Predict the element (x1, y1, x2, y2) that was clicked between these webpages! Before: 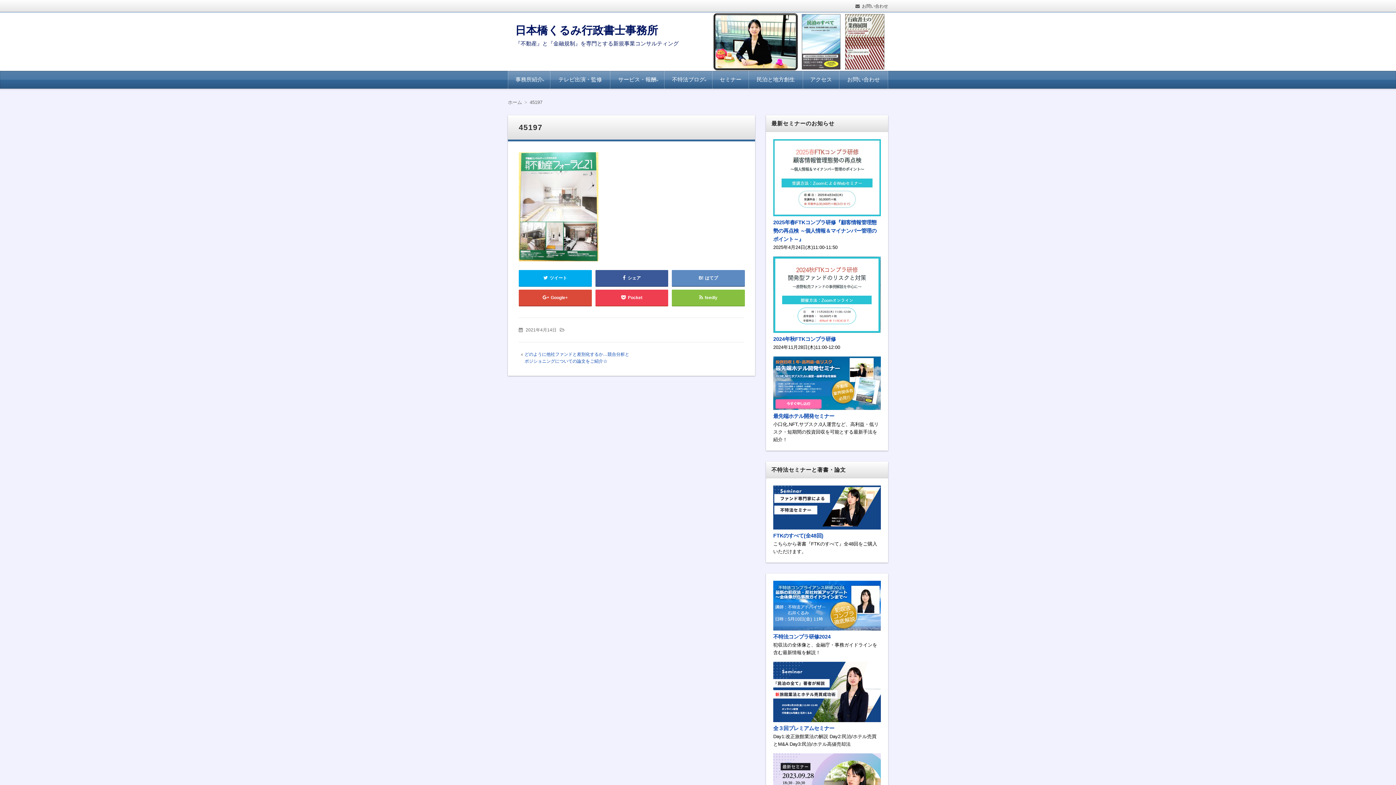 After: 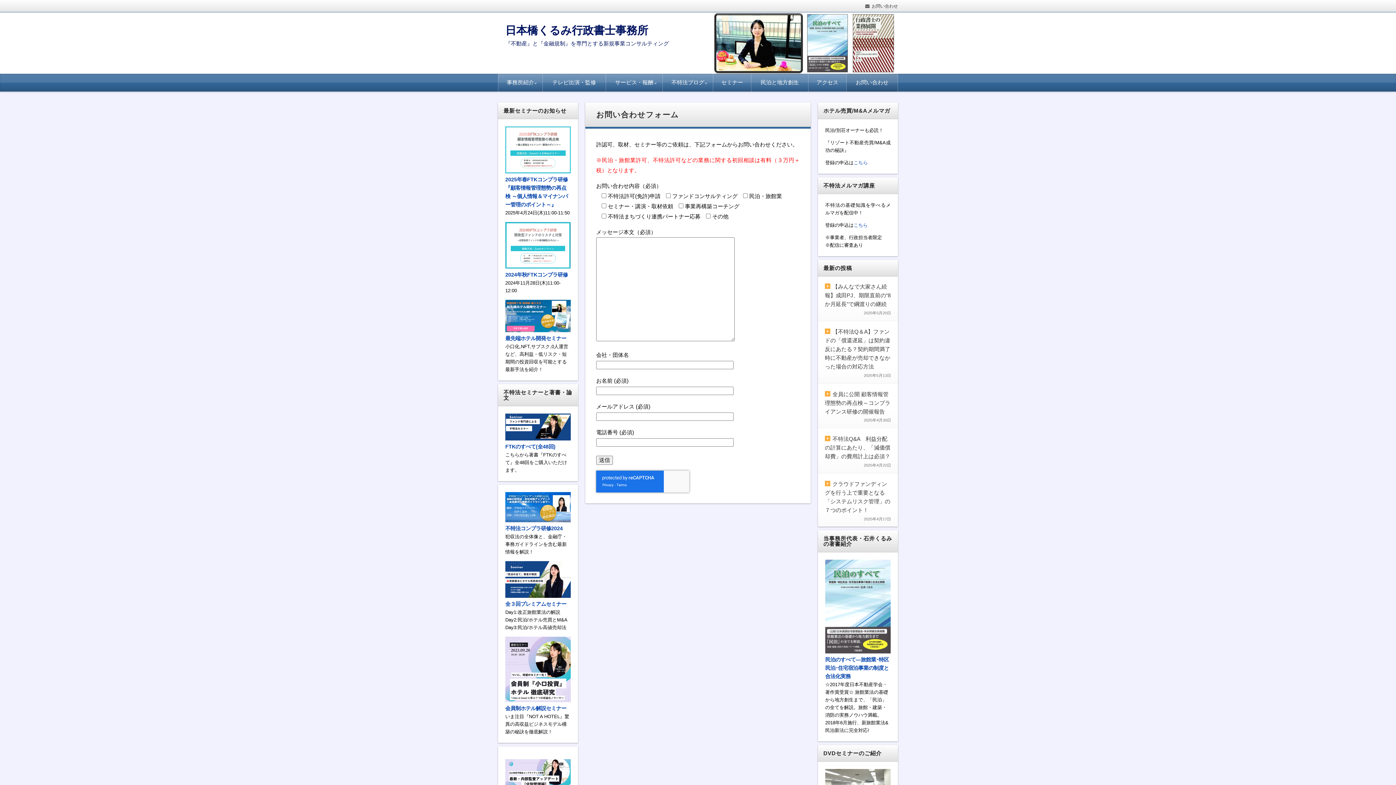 Action: label: お問い合わせ bbox: (855, 3, 888, 8)